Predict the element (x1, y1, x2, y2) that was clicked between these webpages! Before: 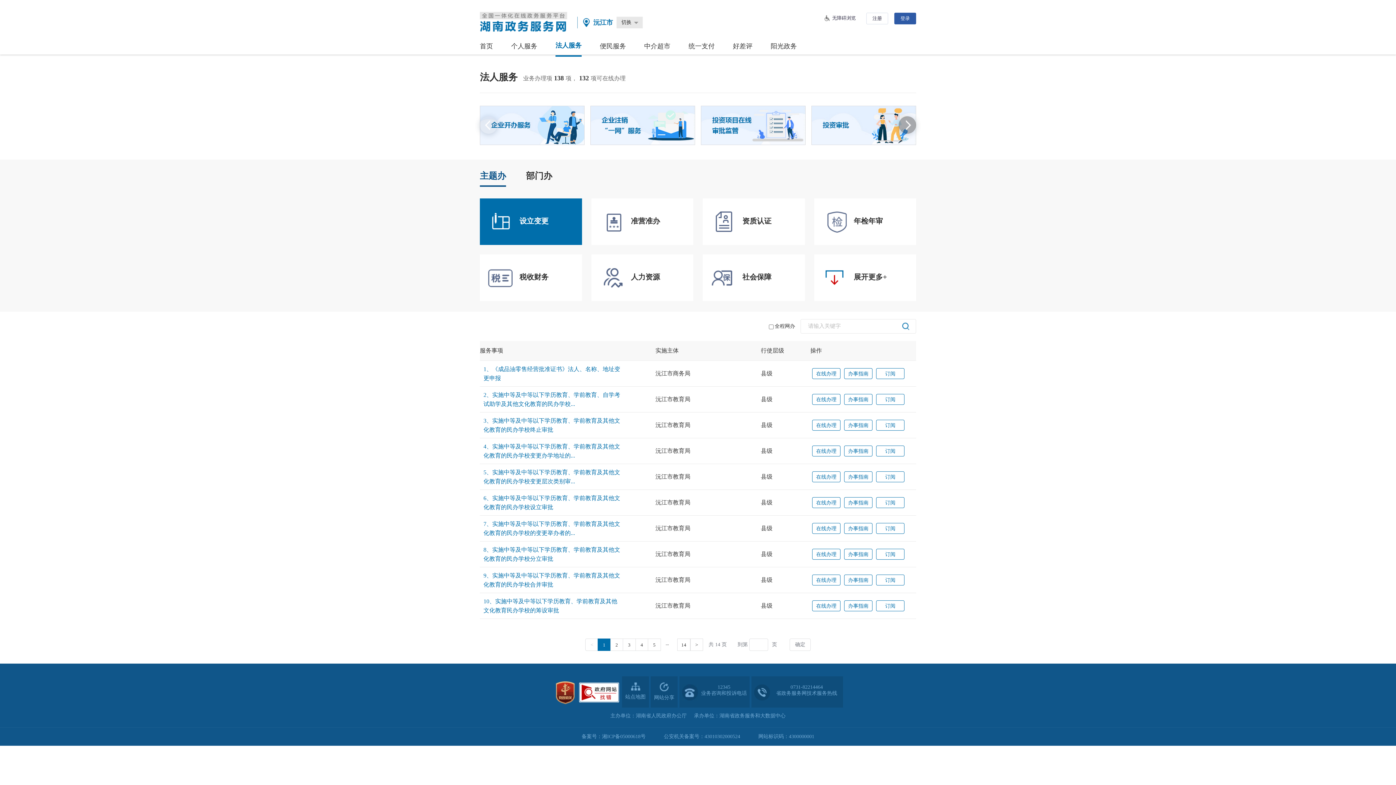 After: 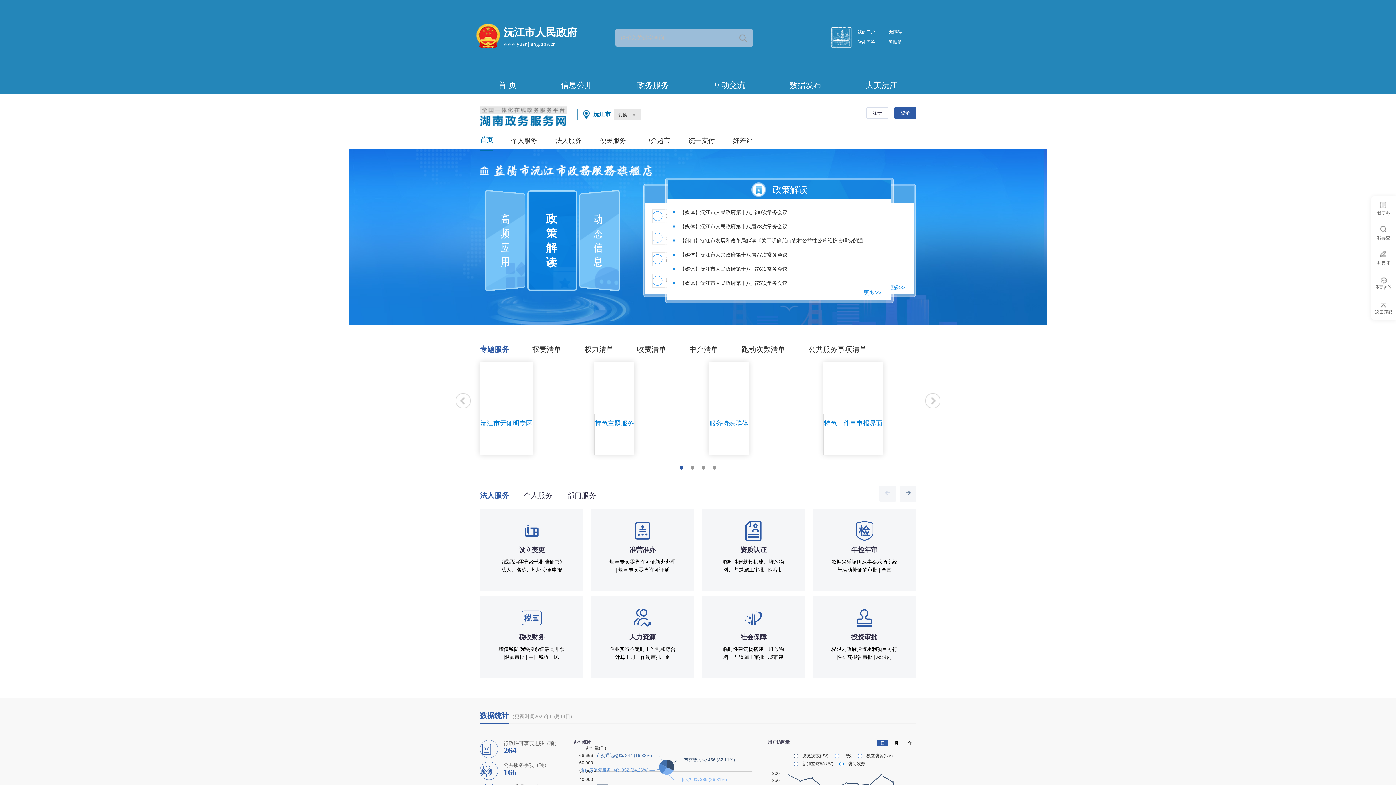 Action: bbox: (480, 36, 493, 56) label: 首页